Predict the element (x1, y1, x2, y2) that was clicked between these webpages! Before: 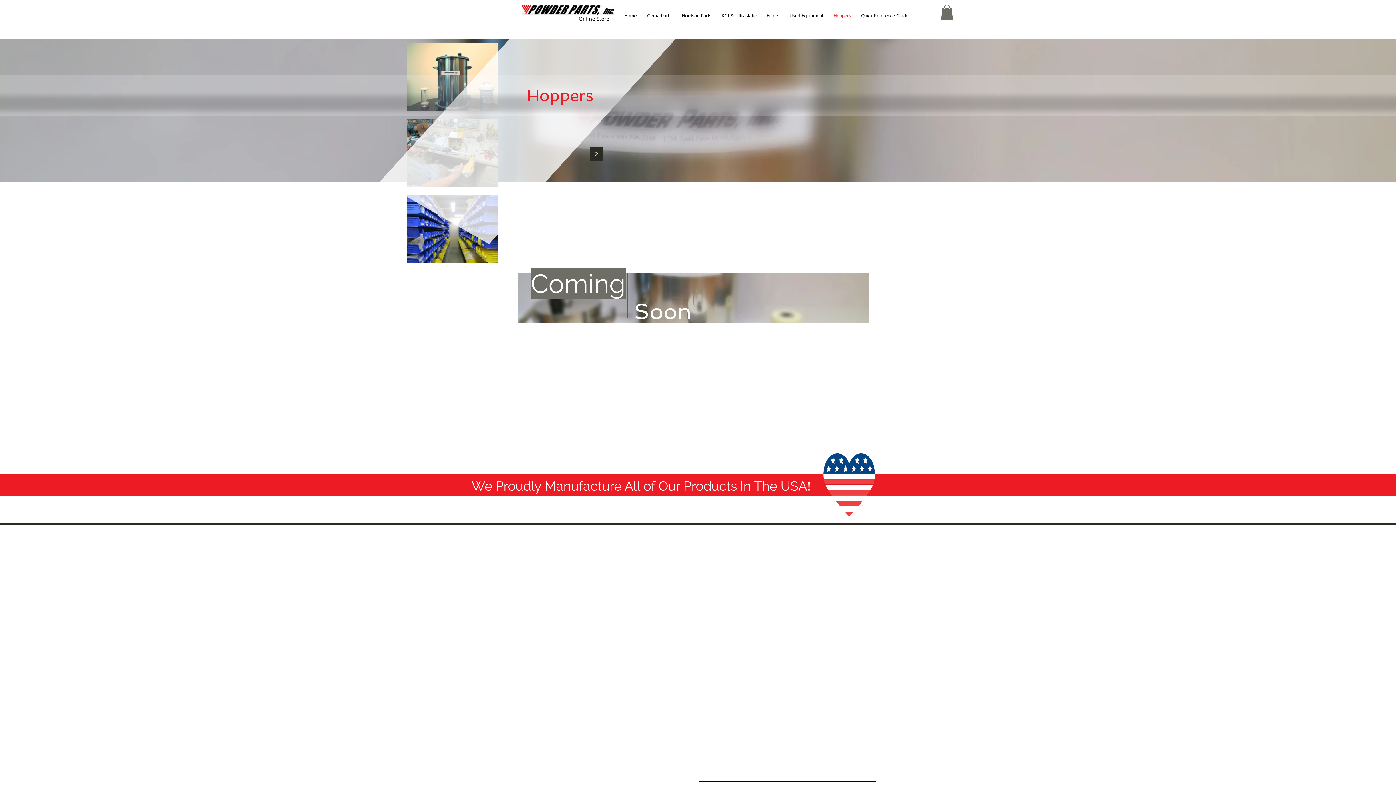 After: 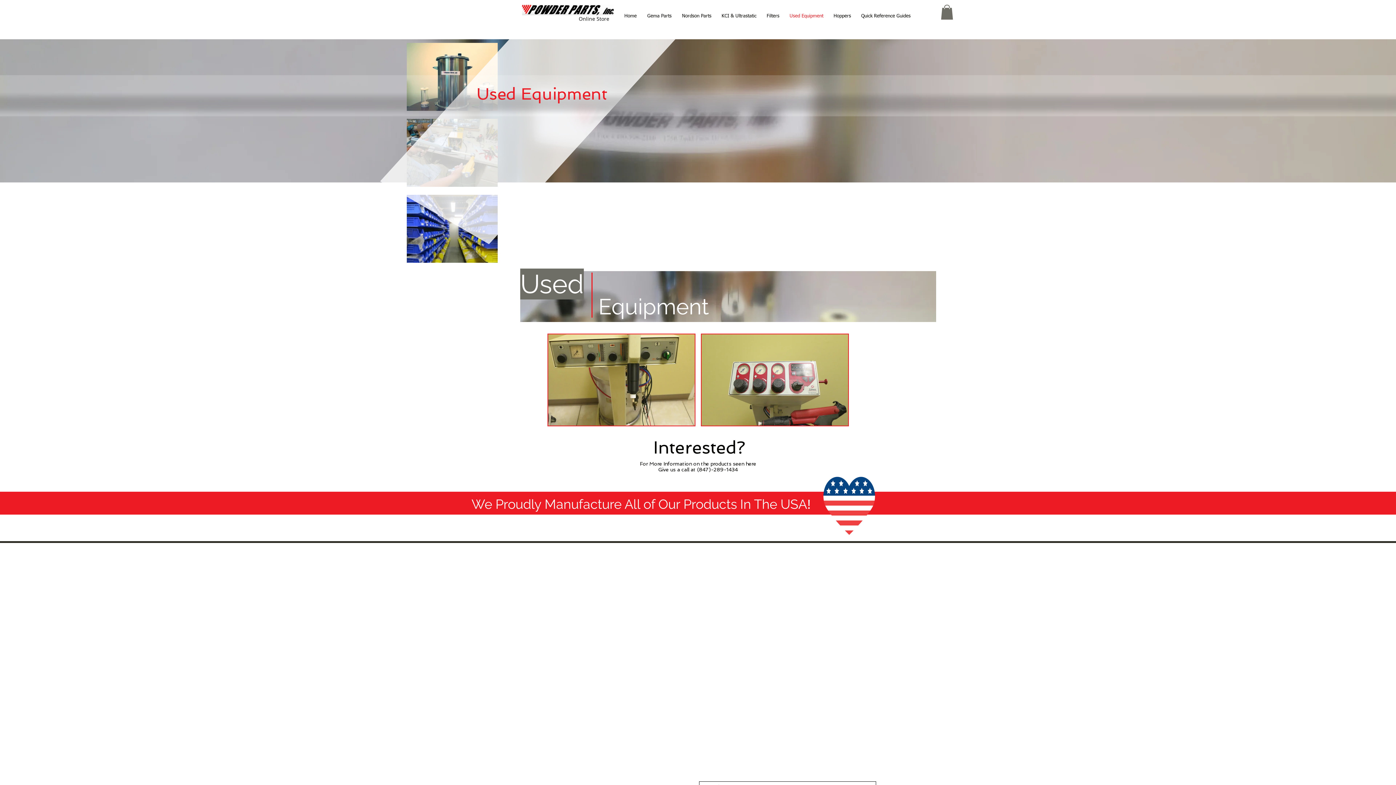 Action: label: Used Equipment bbox: (784, -1, 828, 33)